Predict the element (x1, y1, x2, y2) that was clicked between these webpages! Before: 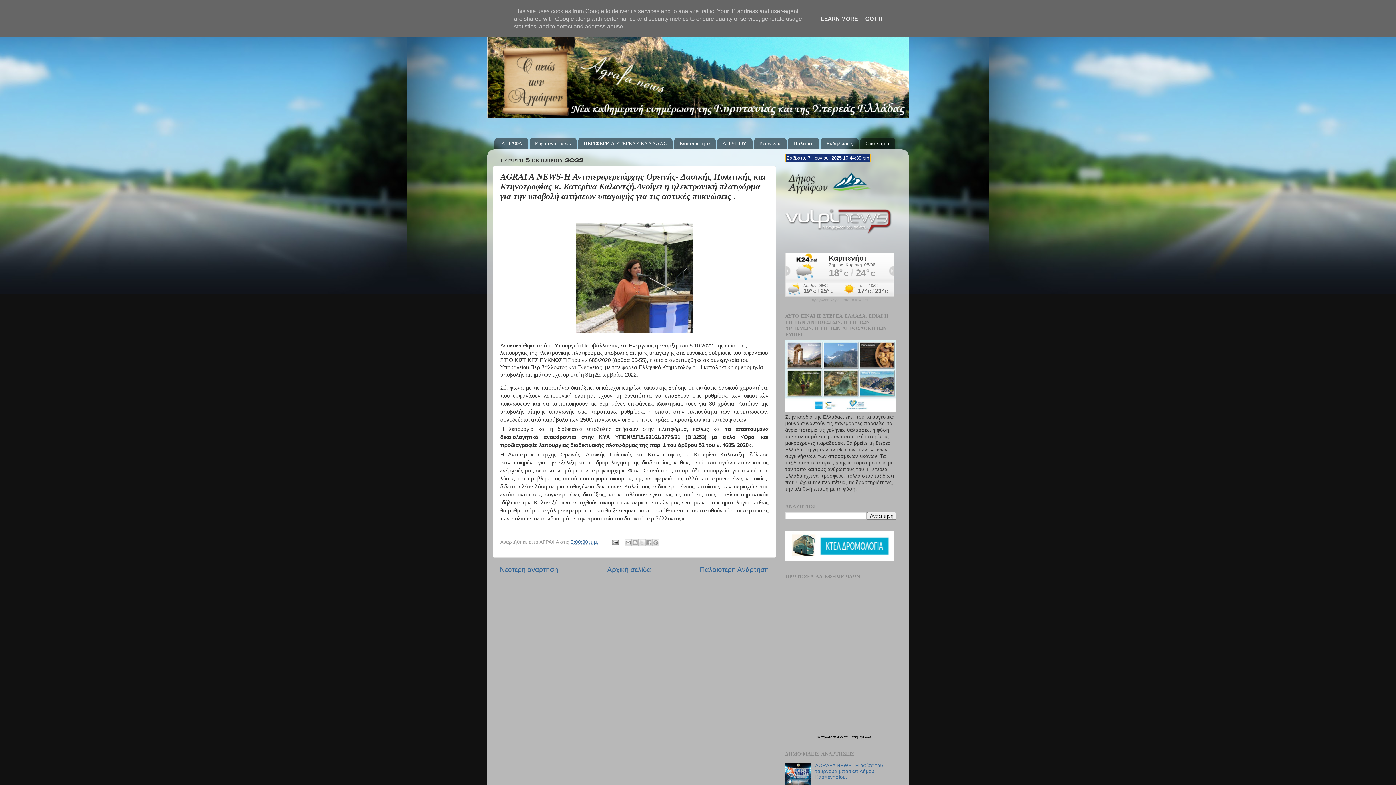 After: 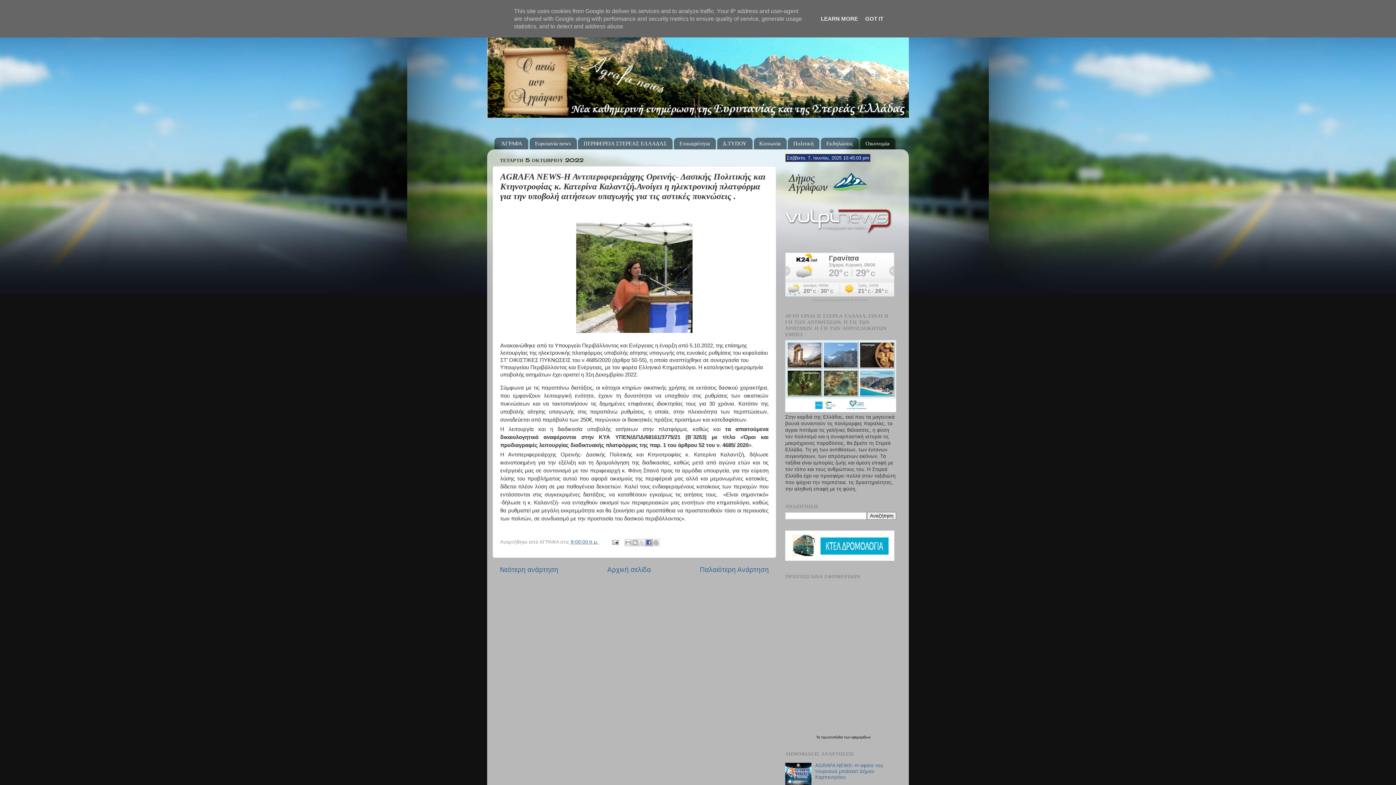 Action: bbox: (645, 539, 652, 546) label: Μοιραστείτε το στο Facebook